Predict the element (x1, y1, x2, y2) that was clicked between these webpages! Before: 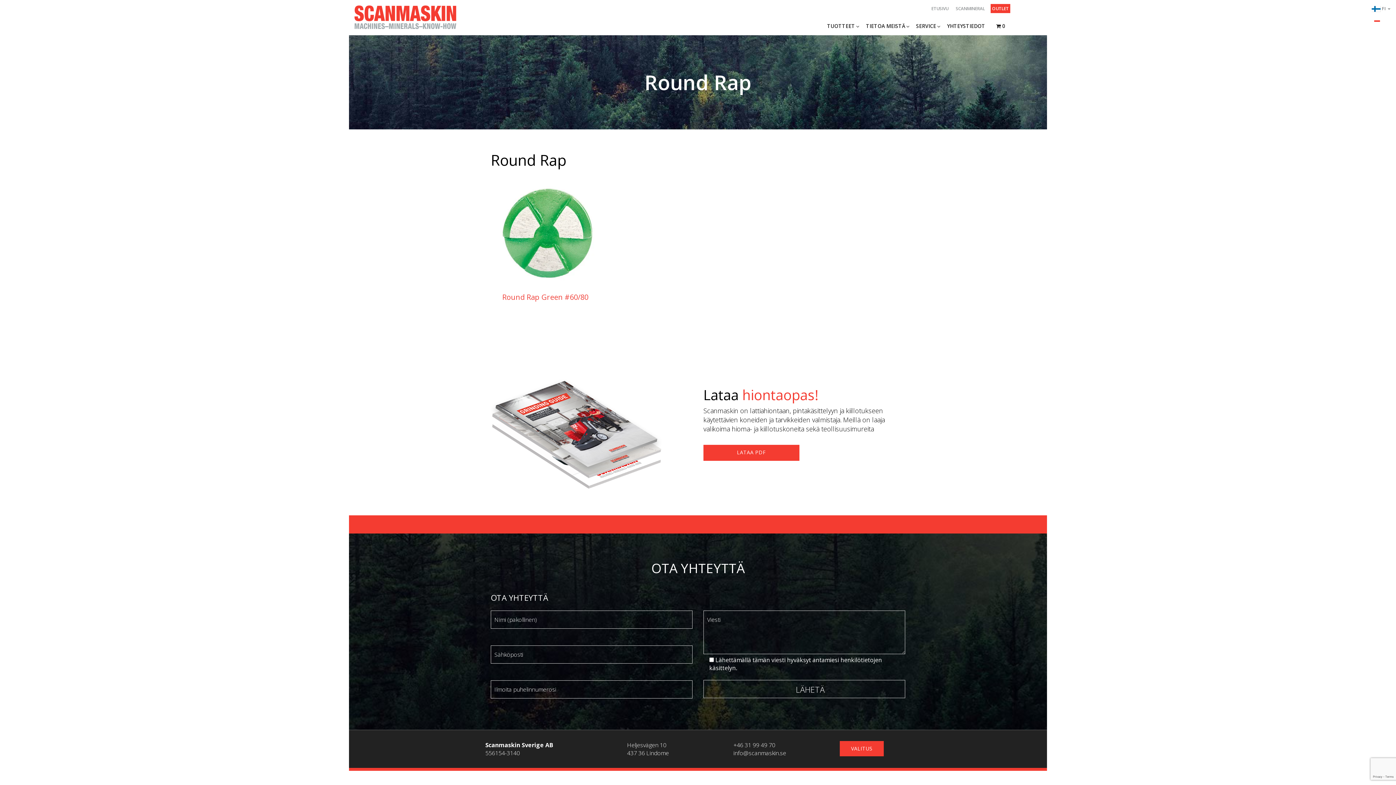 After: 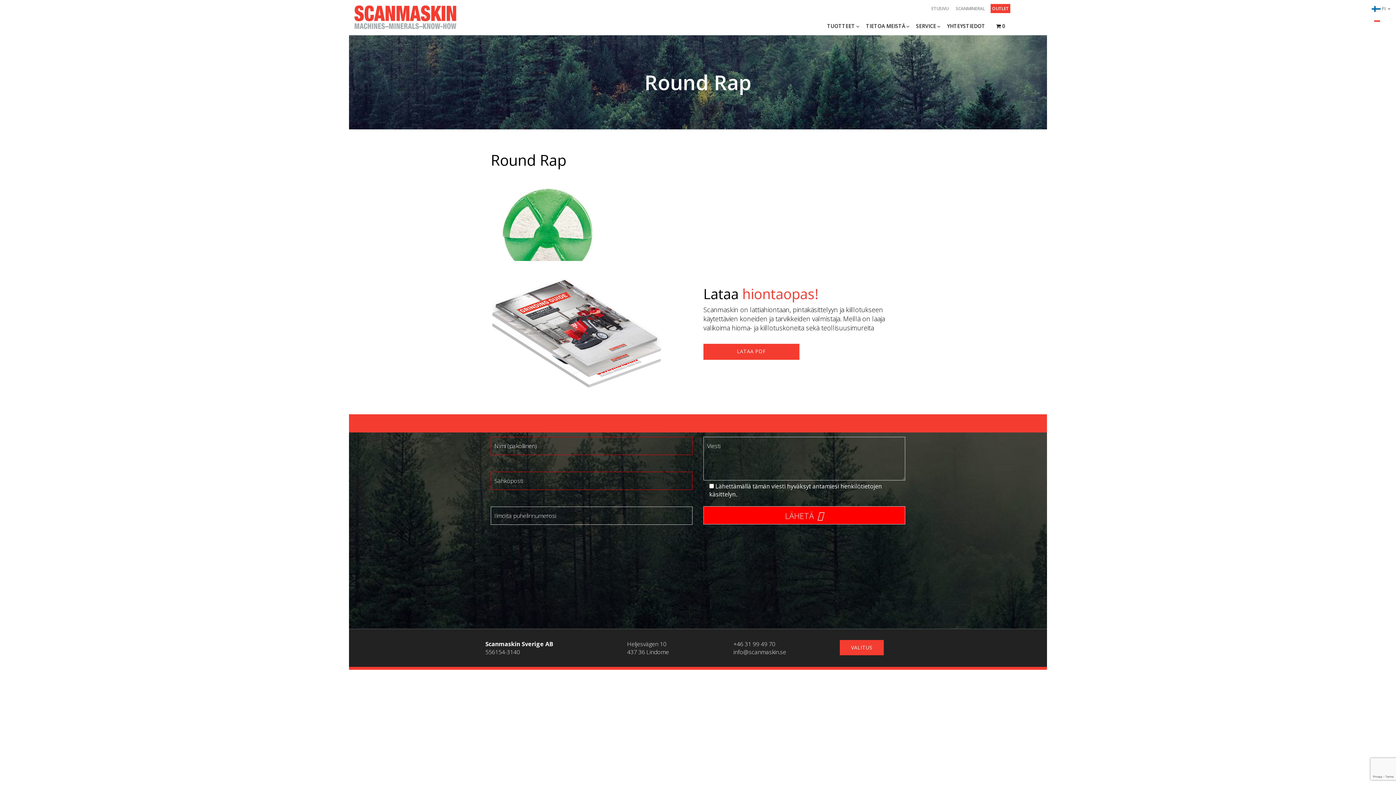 Action: bbox: (703, 680, 905, 698) label: LÄHETÄ